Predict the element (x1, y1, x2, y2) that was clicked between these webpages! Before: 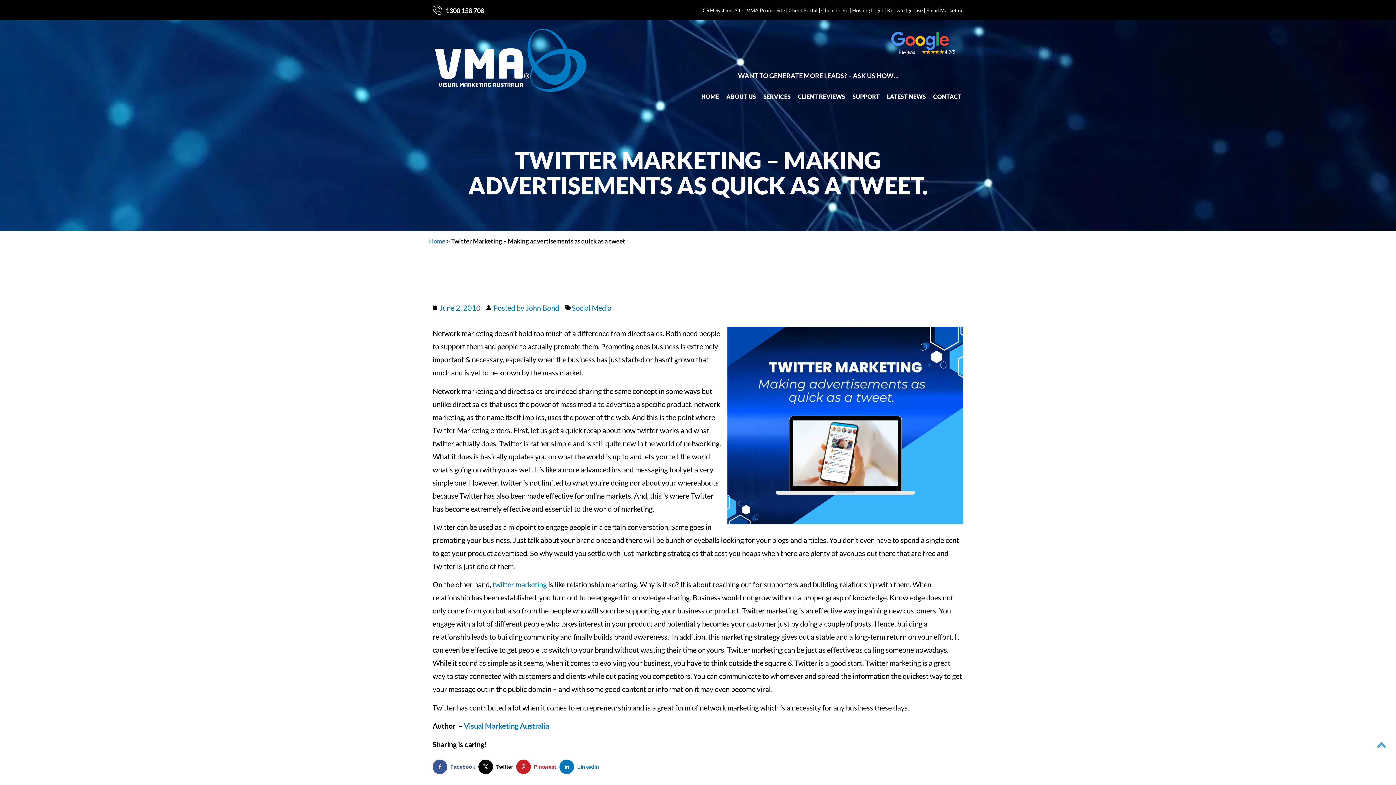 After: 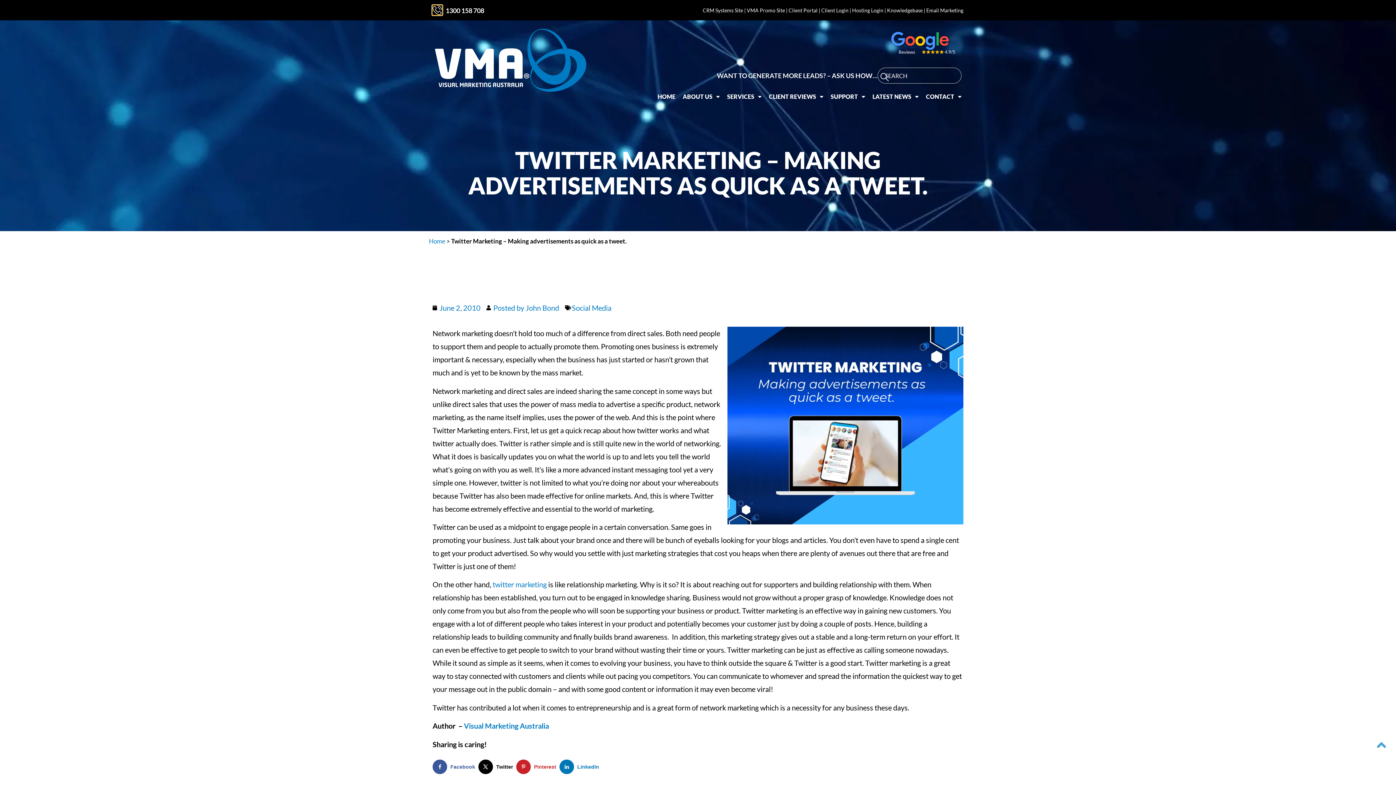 Action: bbox: (432, 5, 442, 14) label: 1300 158 708